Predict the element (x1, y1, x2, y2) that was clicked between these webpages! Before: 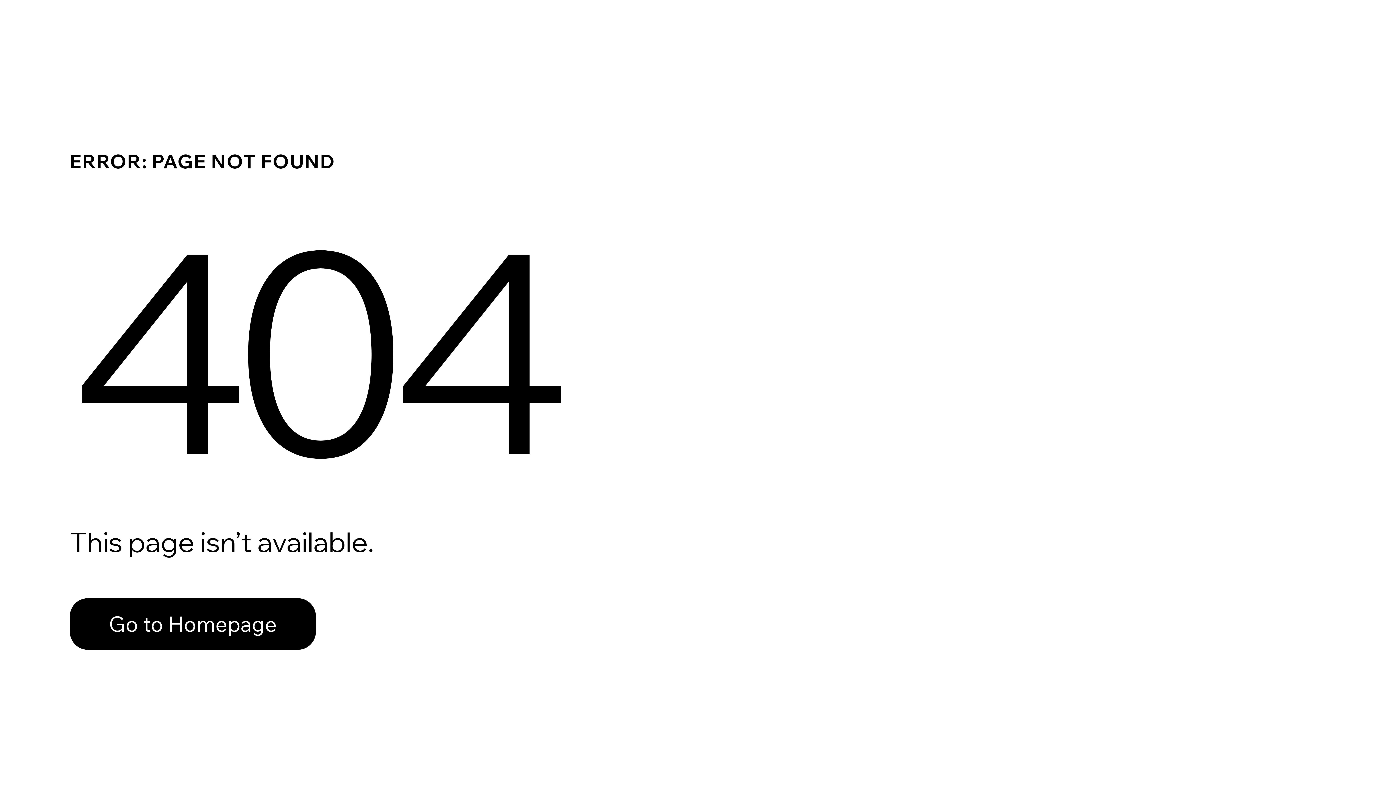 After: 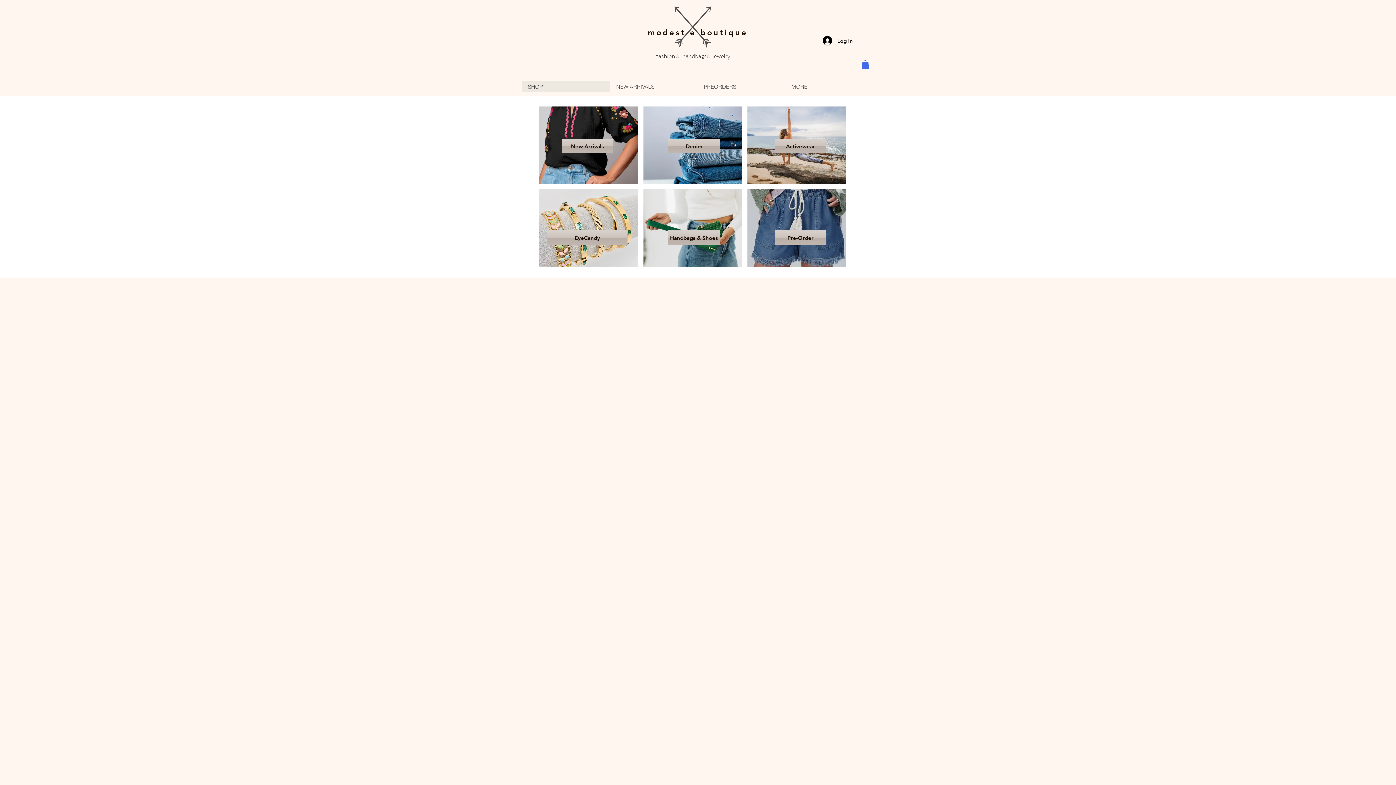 Action: label: Go to Homepage bbox: (69, 582, 768, 659)